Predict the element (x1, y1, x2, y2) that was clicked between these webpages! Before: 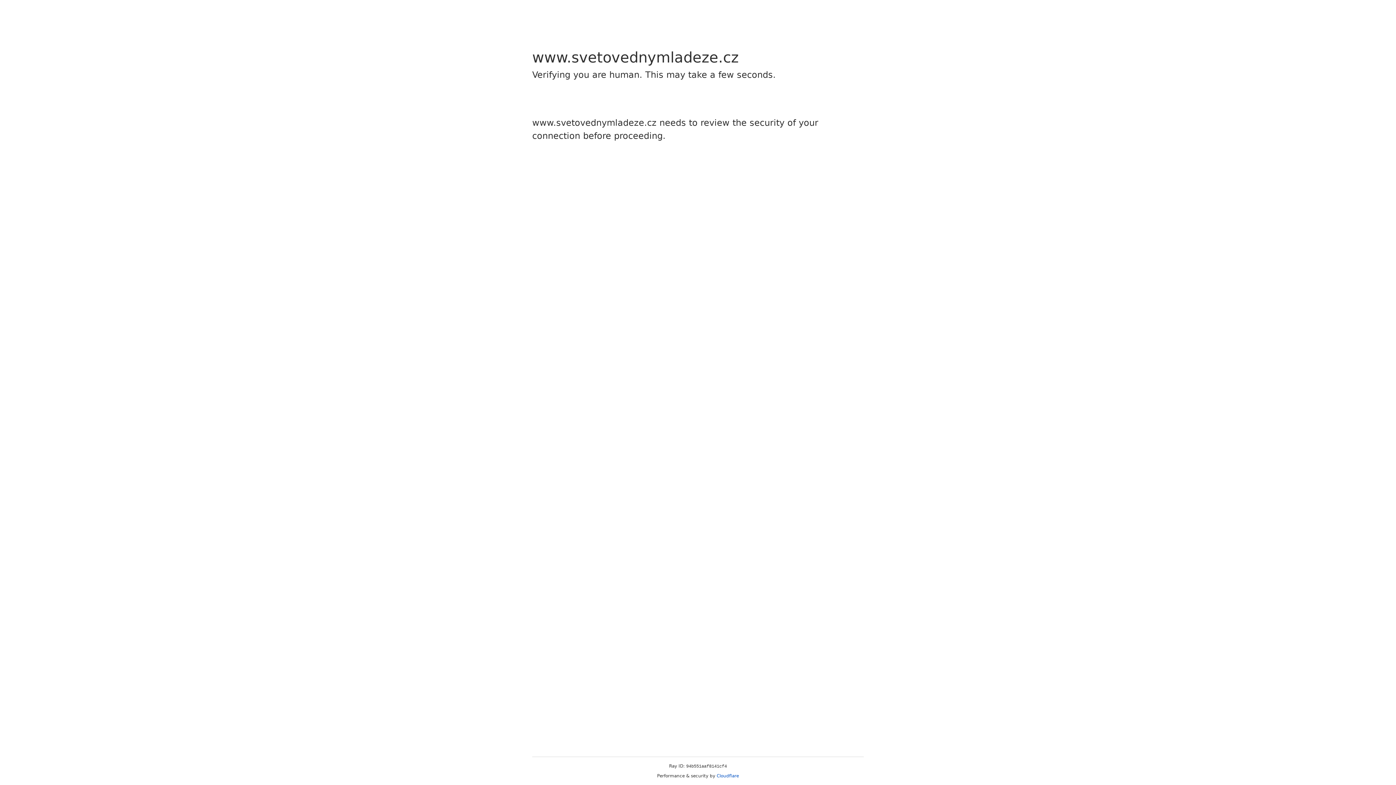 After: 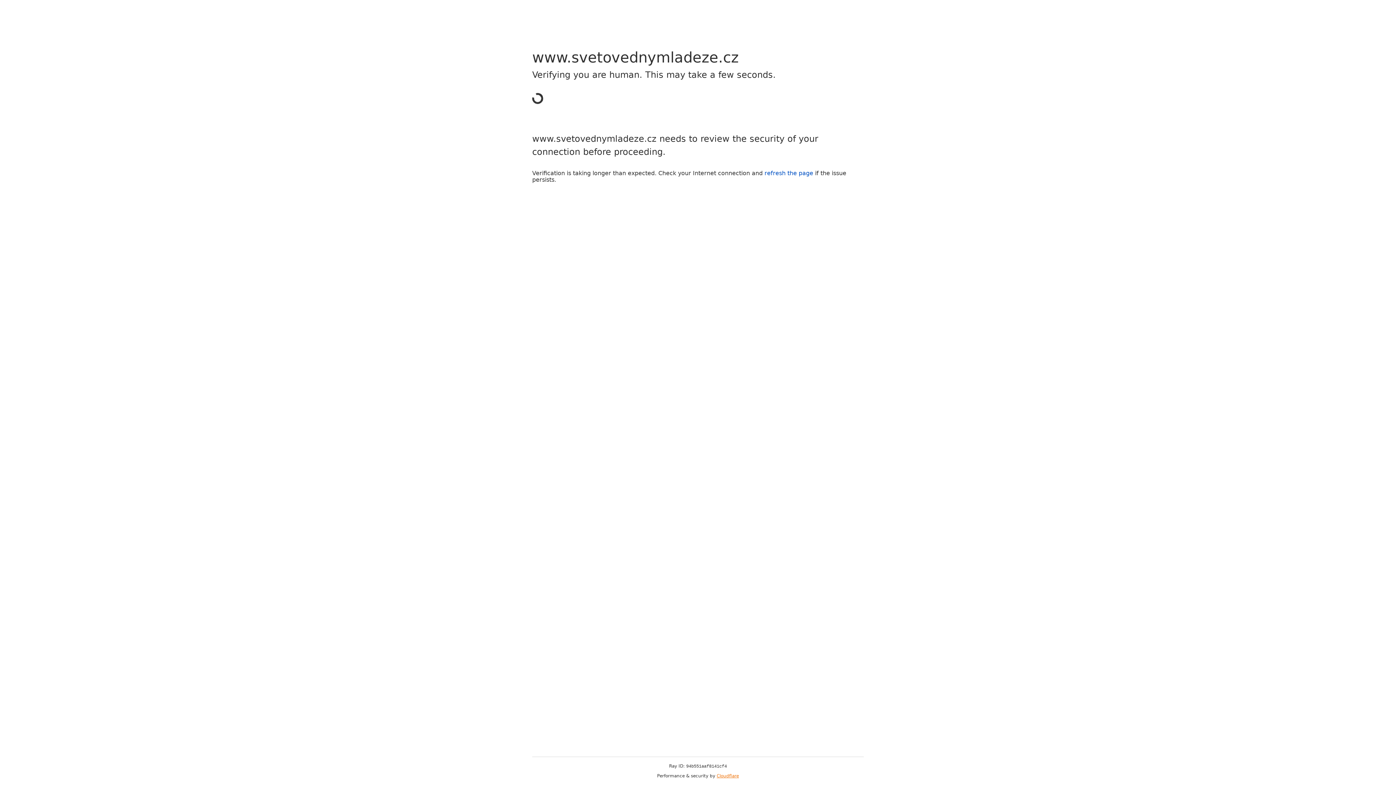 Action: label: Cloudflare bbox: (716, 773, 739, 778)